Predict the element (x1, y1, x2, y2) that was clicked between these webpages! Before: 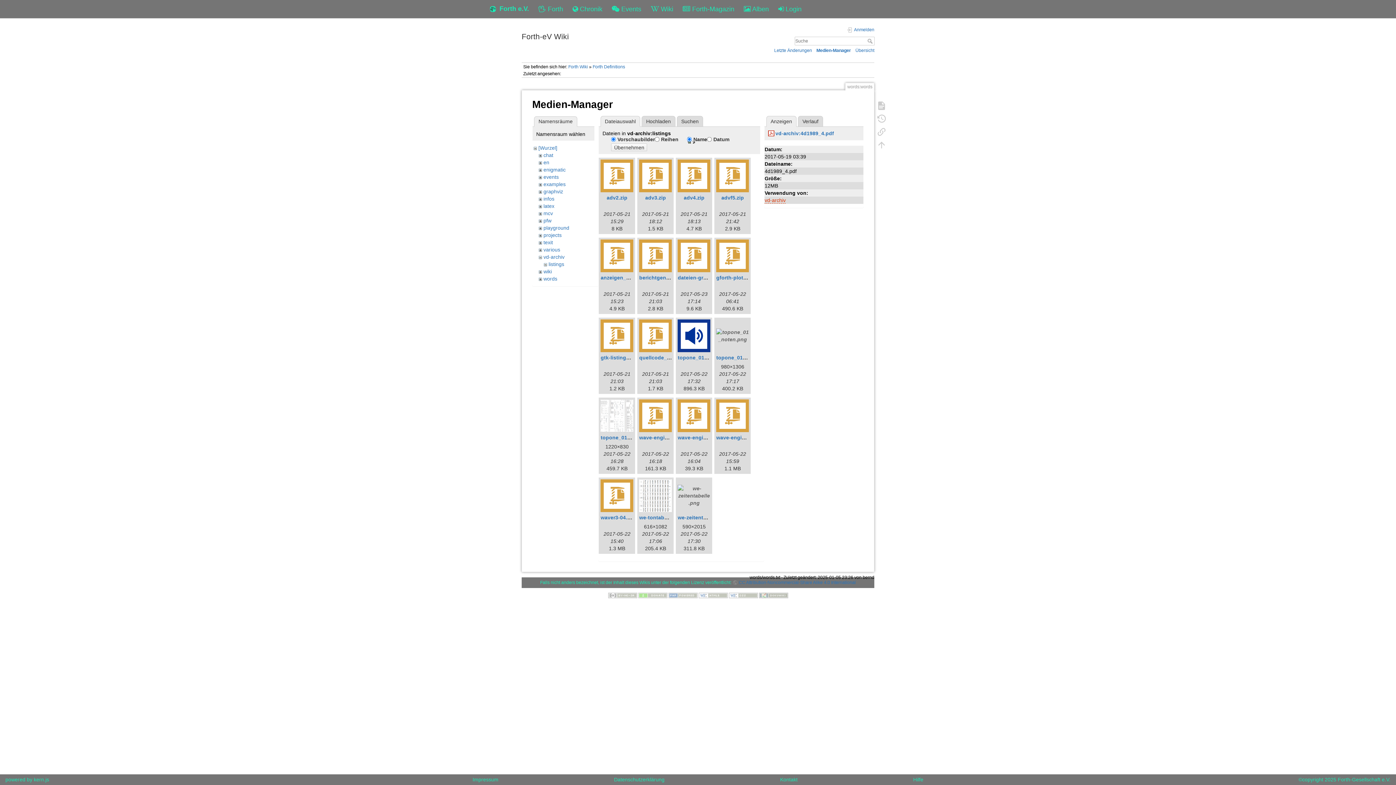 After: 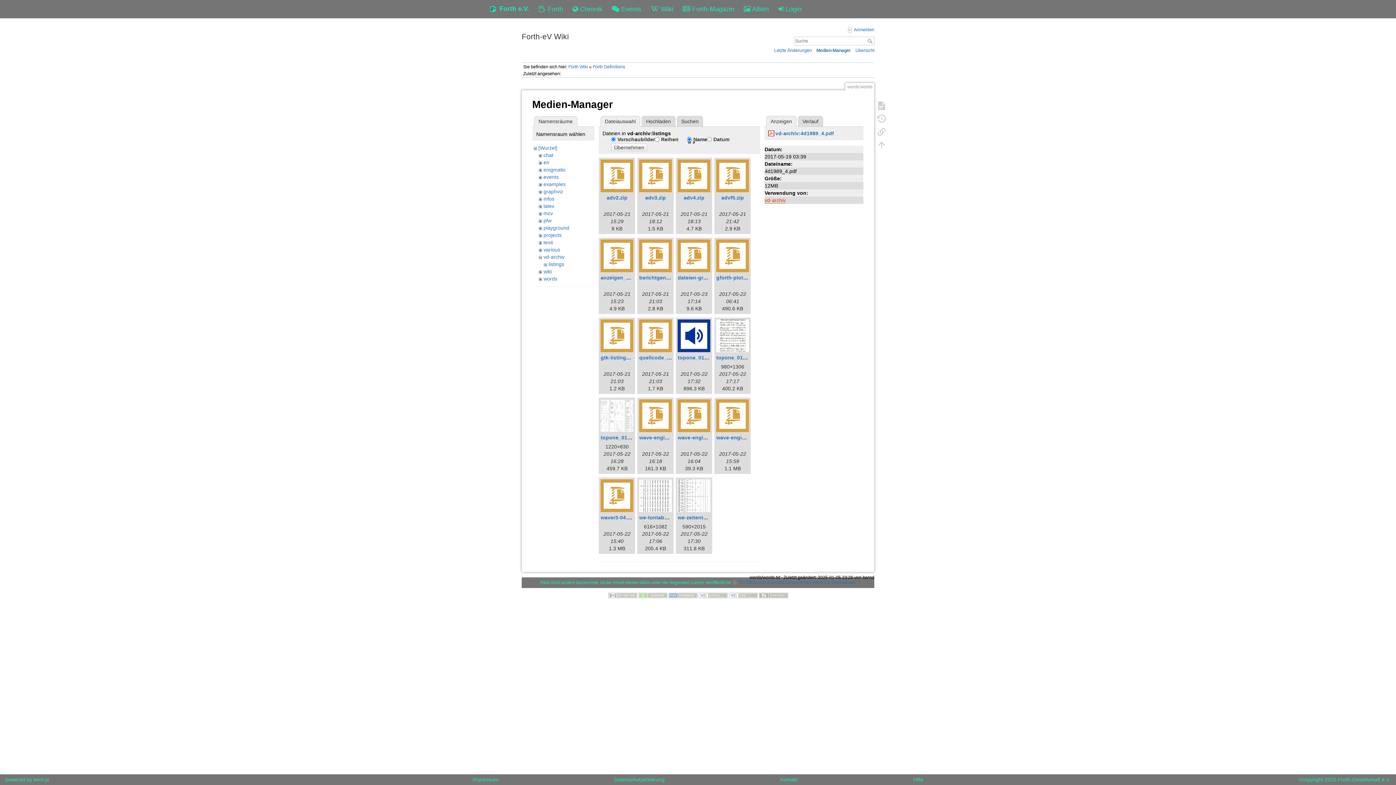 Action: label: listings bbox: (548, 261, 564, 267)